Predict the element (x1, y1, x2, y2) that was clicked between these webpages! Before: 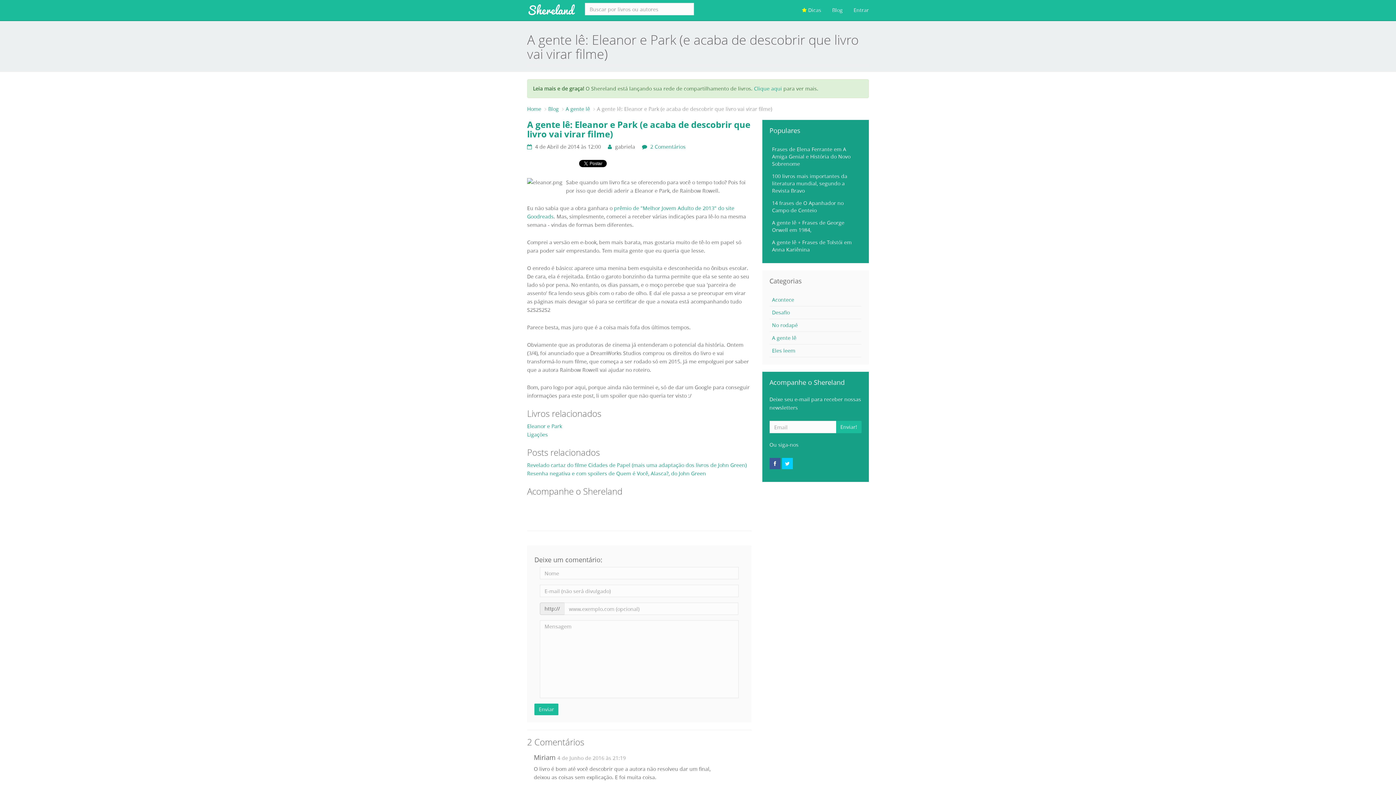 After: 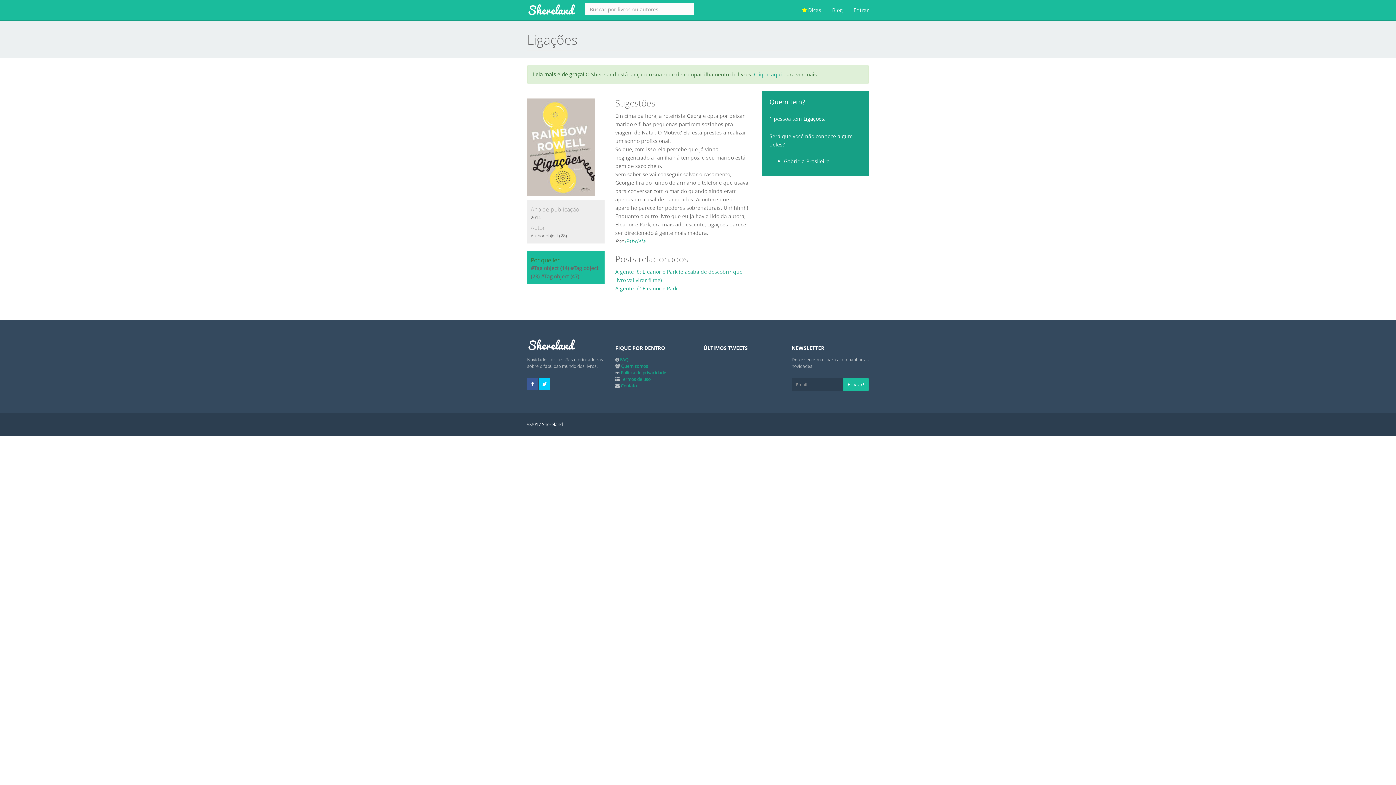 Action: label: Ligações bbox: (527, 431, 548, 438)